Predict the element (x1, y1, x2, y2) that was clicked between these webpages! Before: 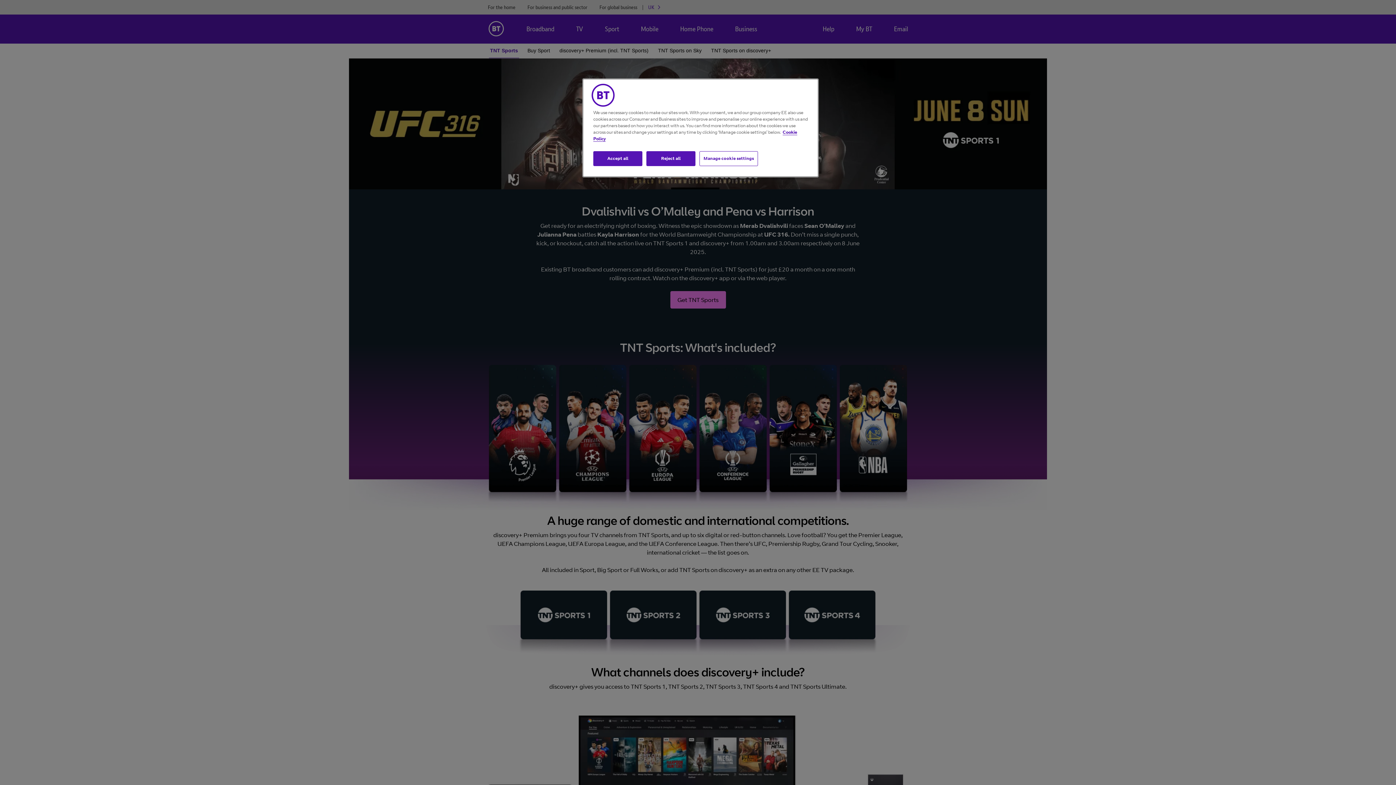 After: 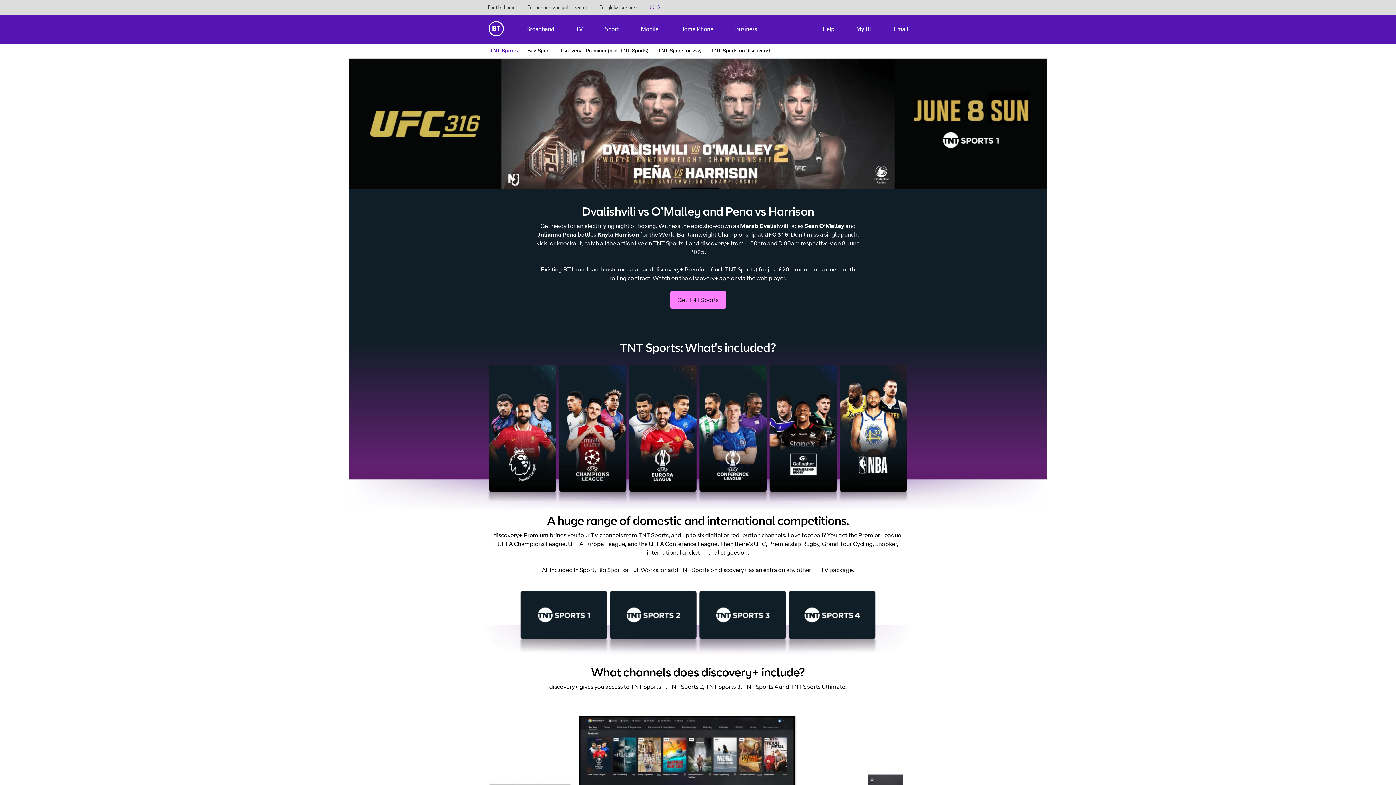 Action: label: Reject all bbox: (646, 151, 695, 166)